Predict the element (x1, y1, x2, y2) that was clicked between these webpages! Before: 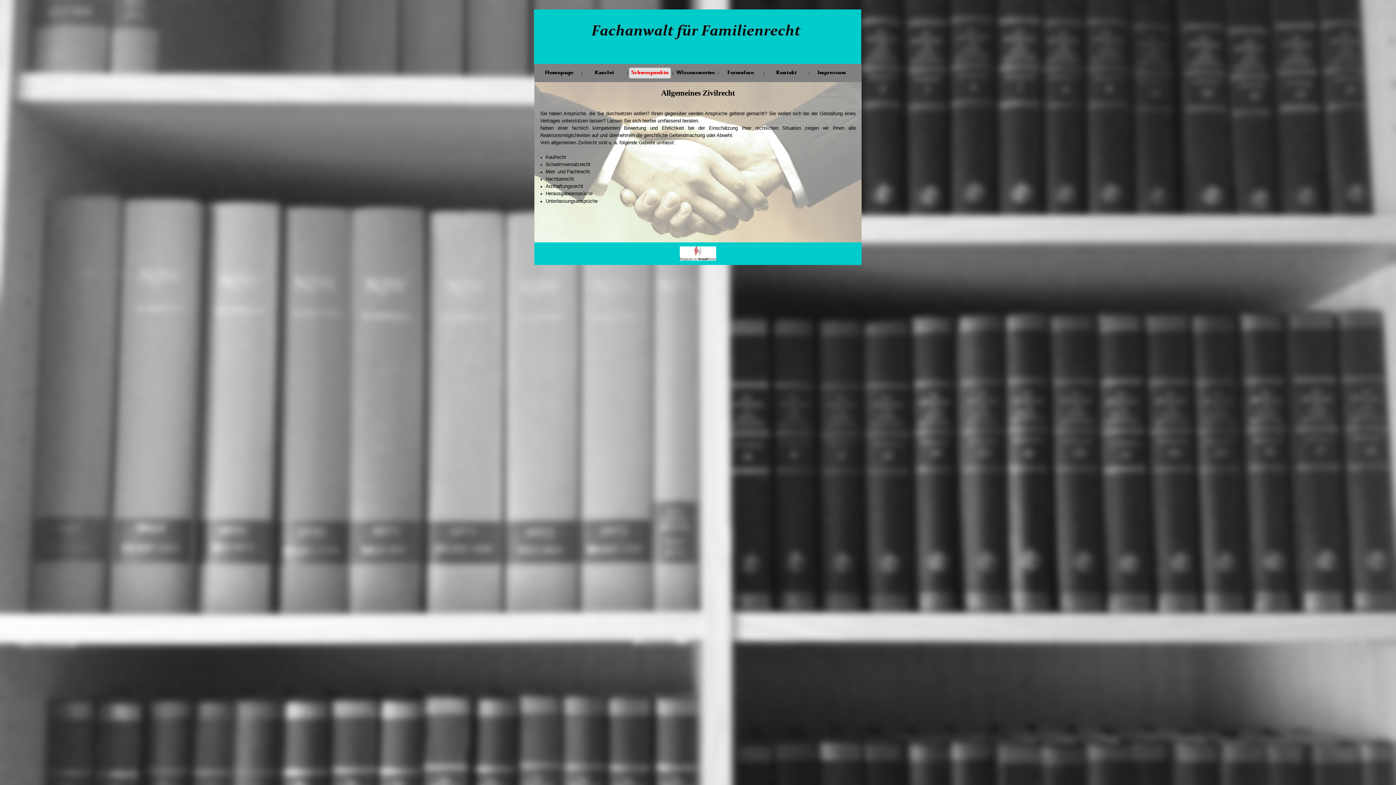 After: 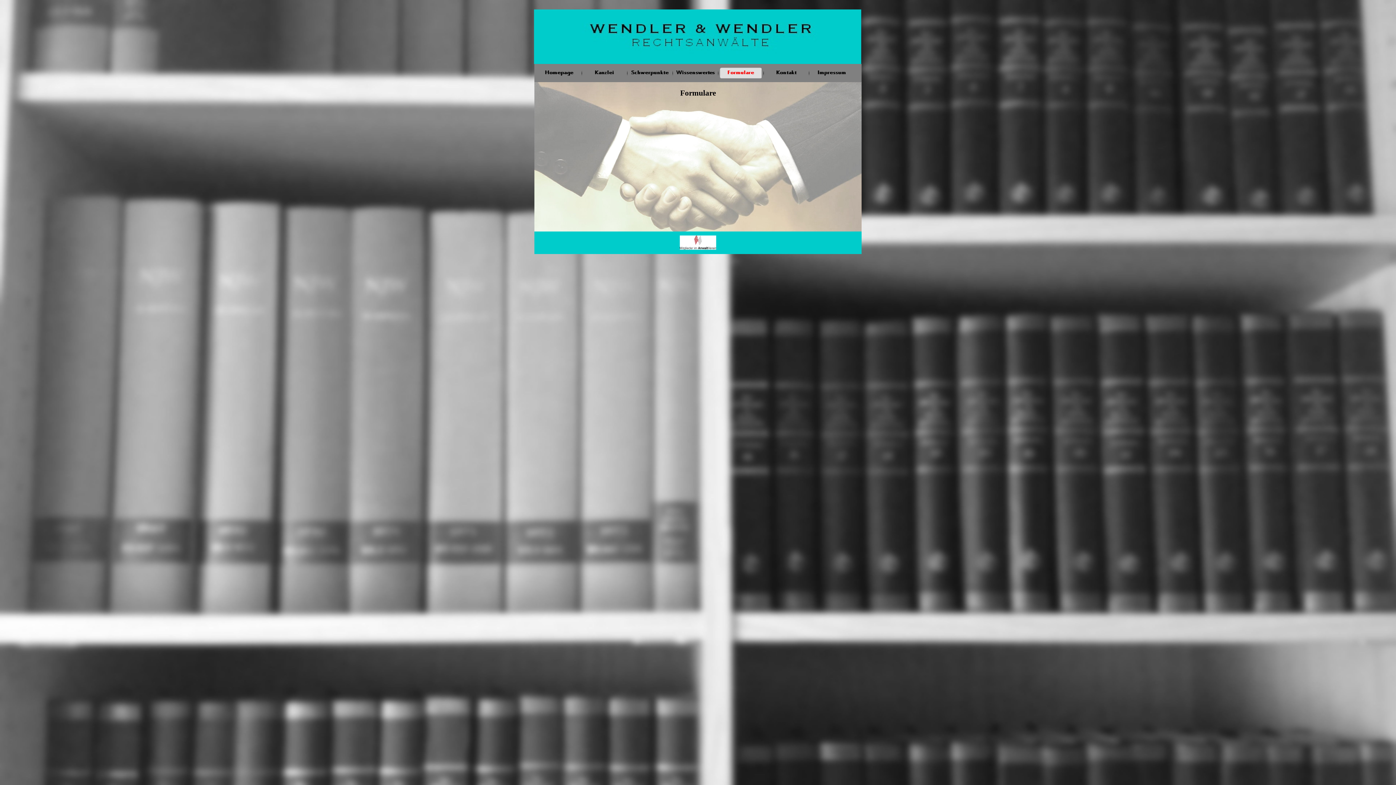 Action: bbox: (720, 67, 761, 78)